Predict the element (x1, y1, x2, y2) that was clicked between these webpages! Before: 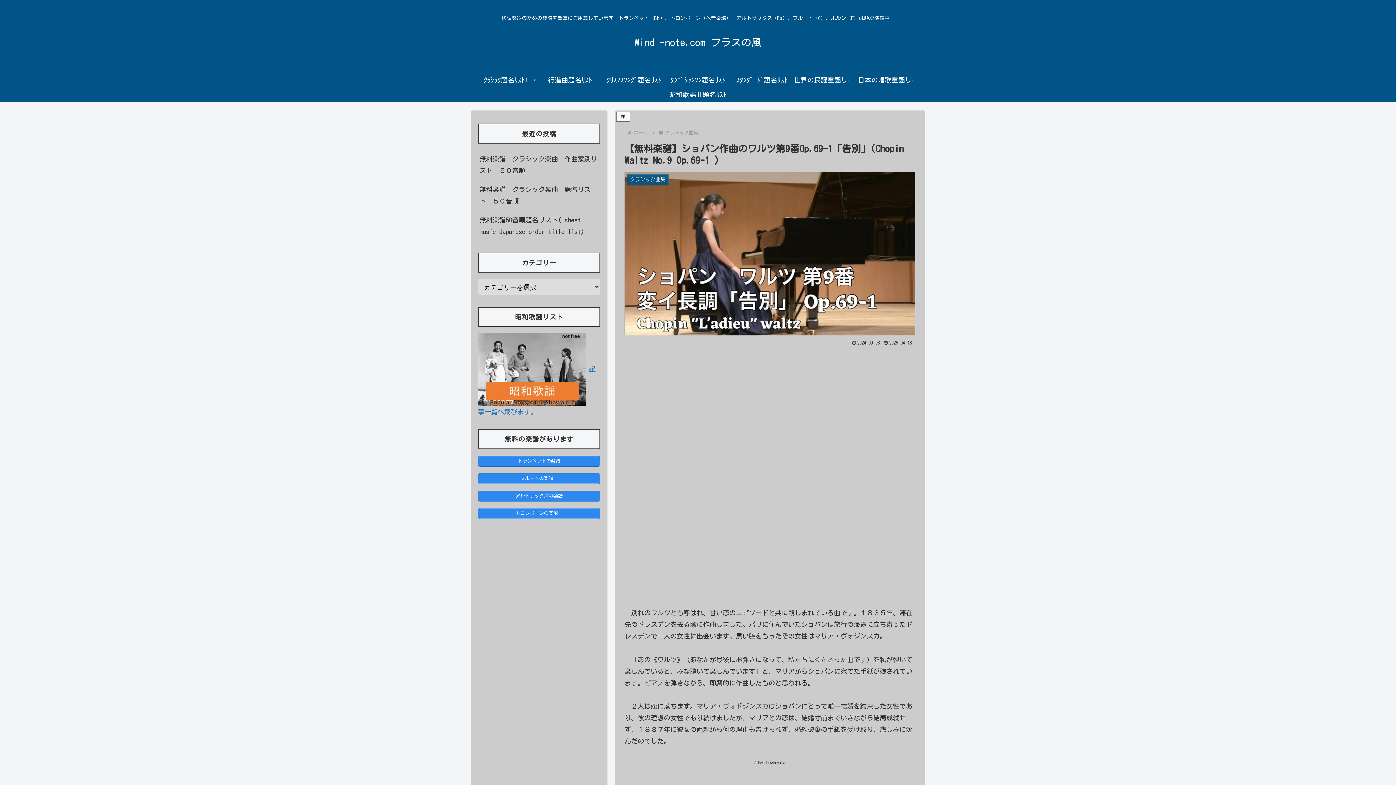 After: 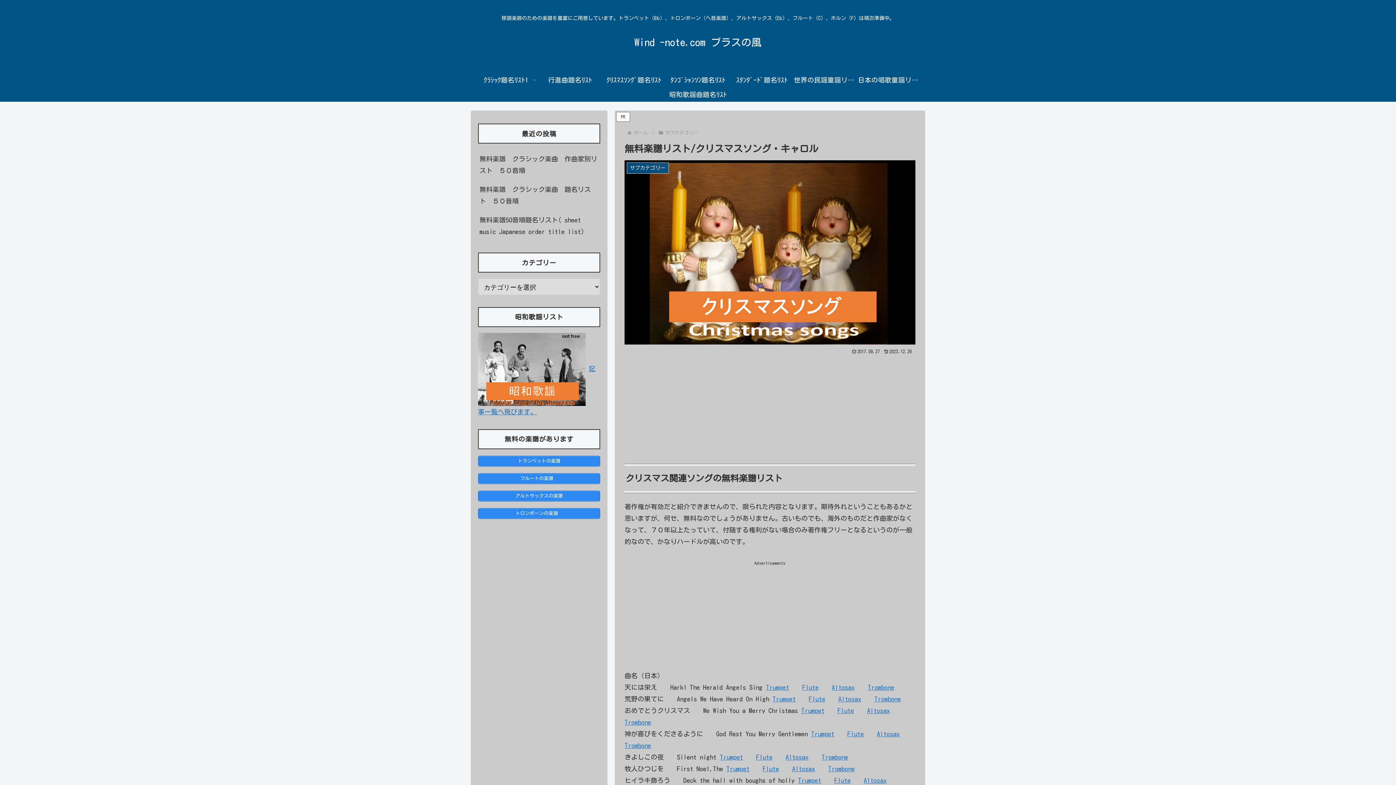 Action: bbox: (602, 72, 666, 87) label: ｸﾘｽﾏｽｿﾝｸﾞ題名ﾘｽﾄ